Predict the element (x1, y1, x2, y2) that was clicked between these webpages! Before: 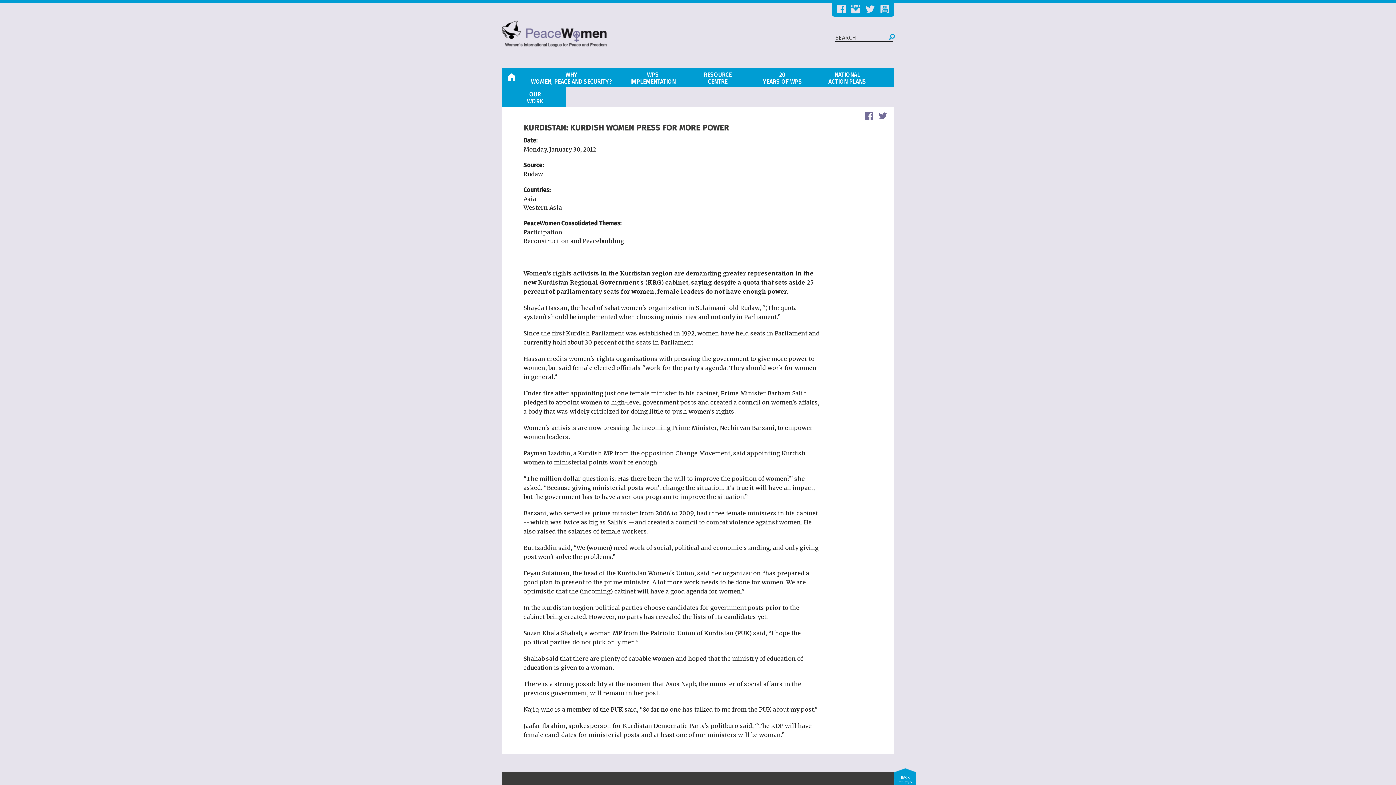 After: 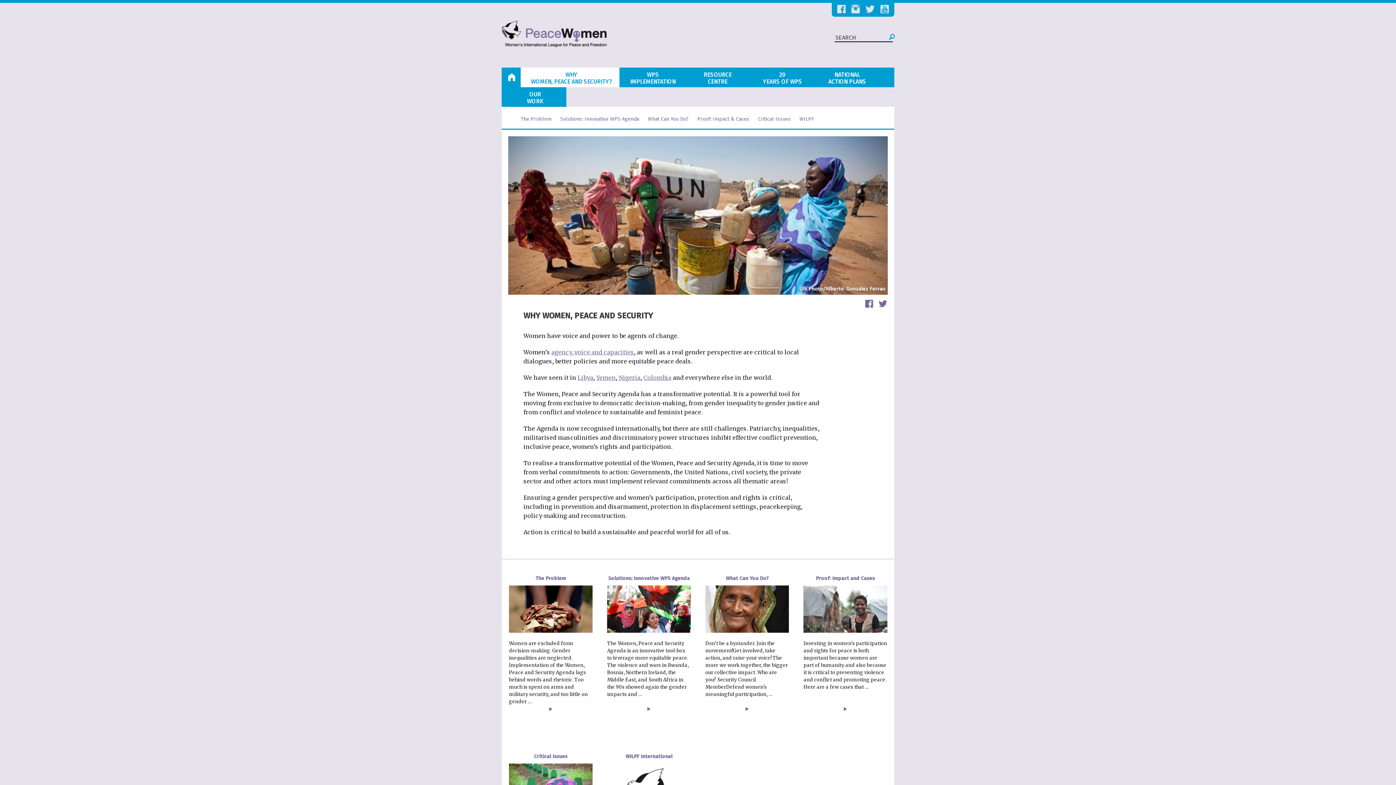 Action: bbox: (523, 71, 619, 83) label: WHY
WOMEN, PEACE AND SECURITY?